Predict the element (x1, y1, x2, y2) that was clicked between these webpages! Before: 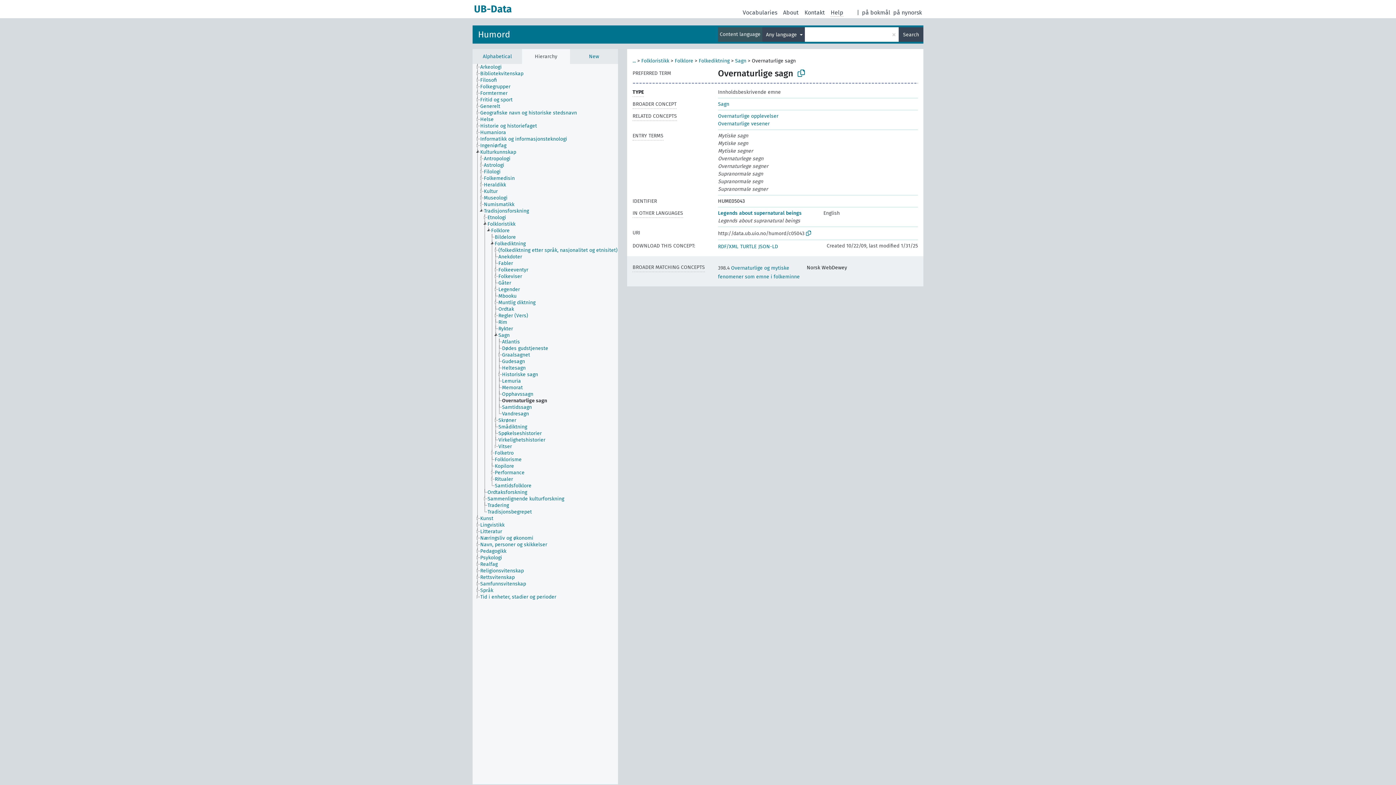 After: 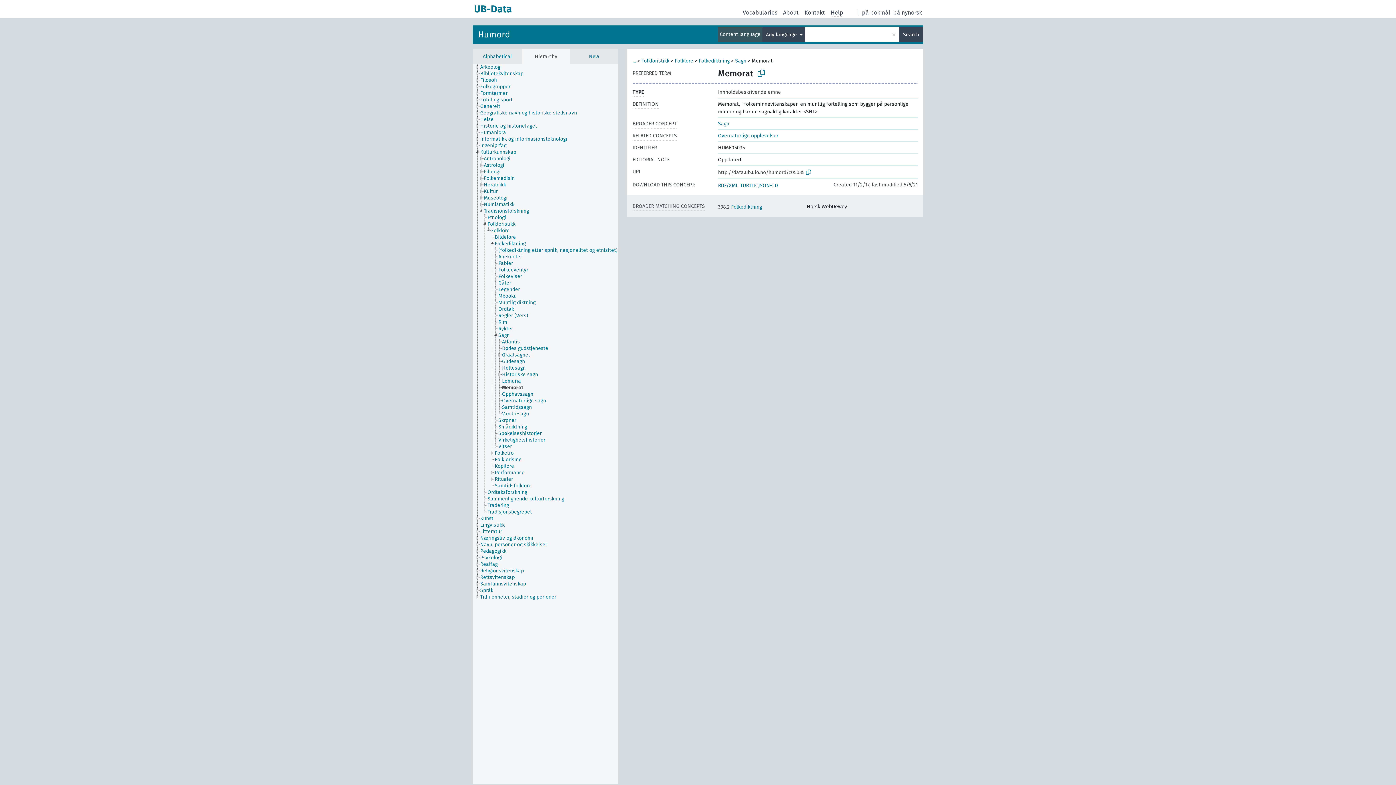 Action: label: Memorat bbox: (501, 384, 529, 391)